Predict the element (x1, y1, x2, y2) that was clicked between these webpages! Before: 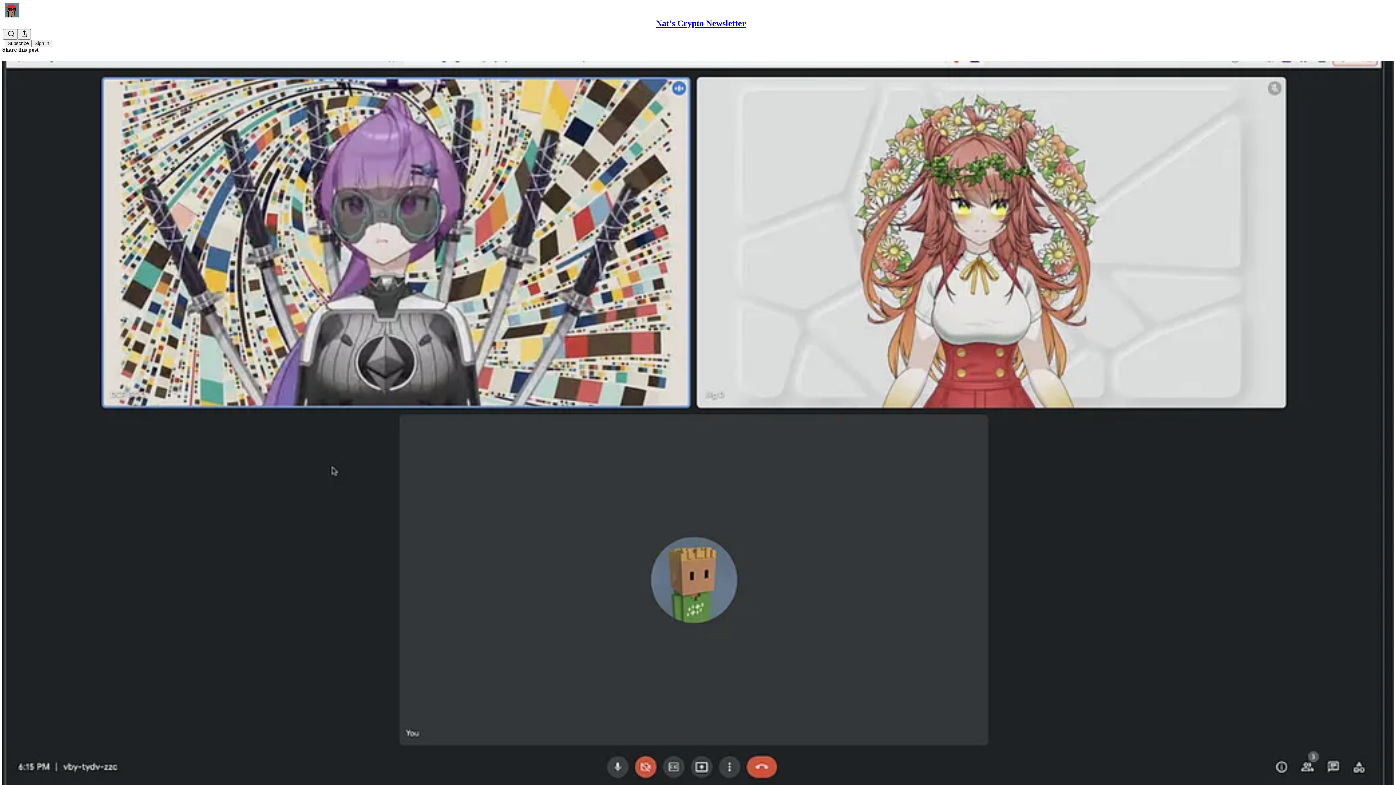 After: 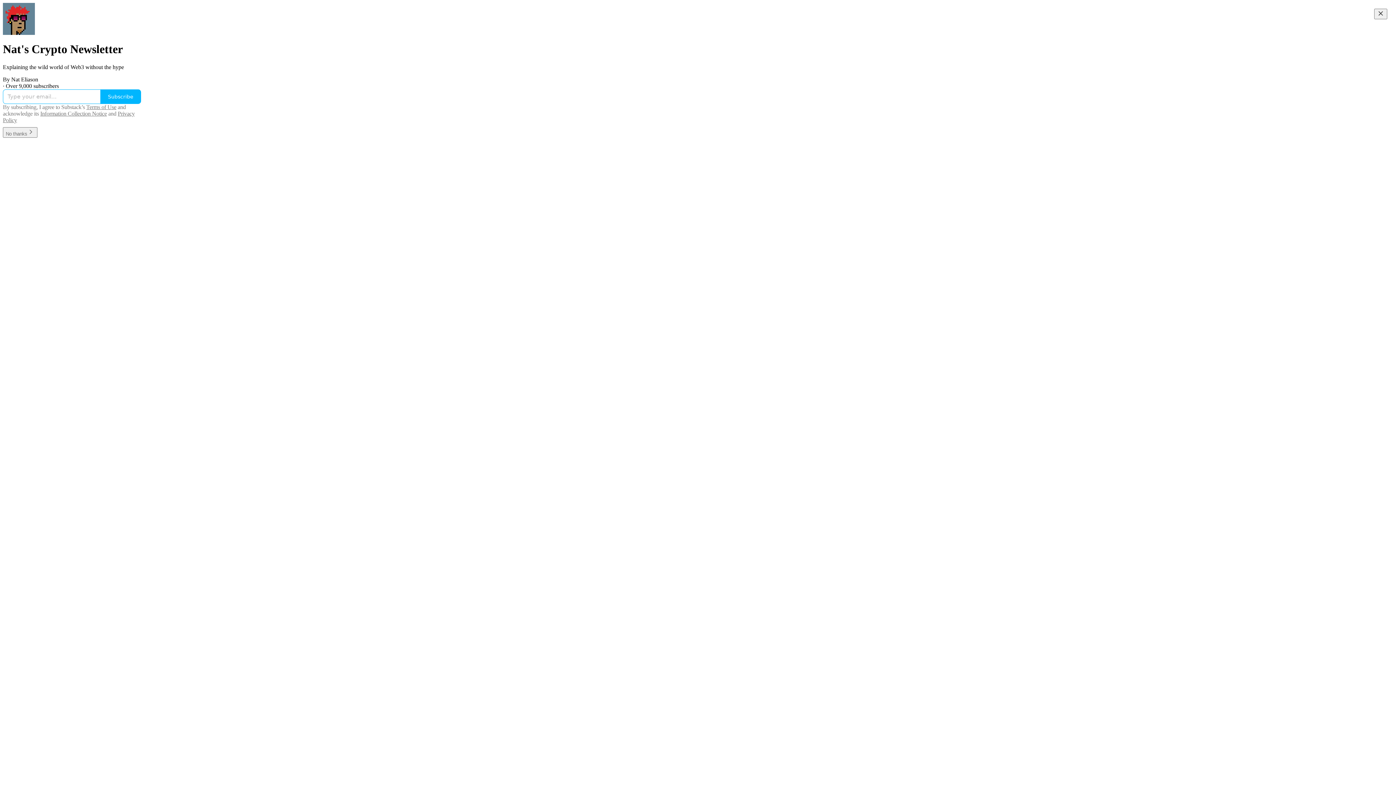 Action: bbox: (4, 2, 1399, 17)